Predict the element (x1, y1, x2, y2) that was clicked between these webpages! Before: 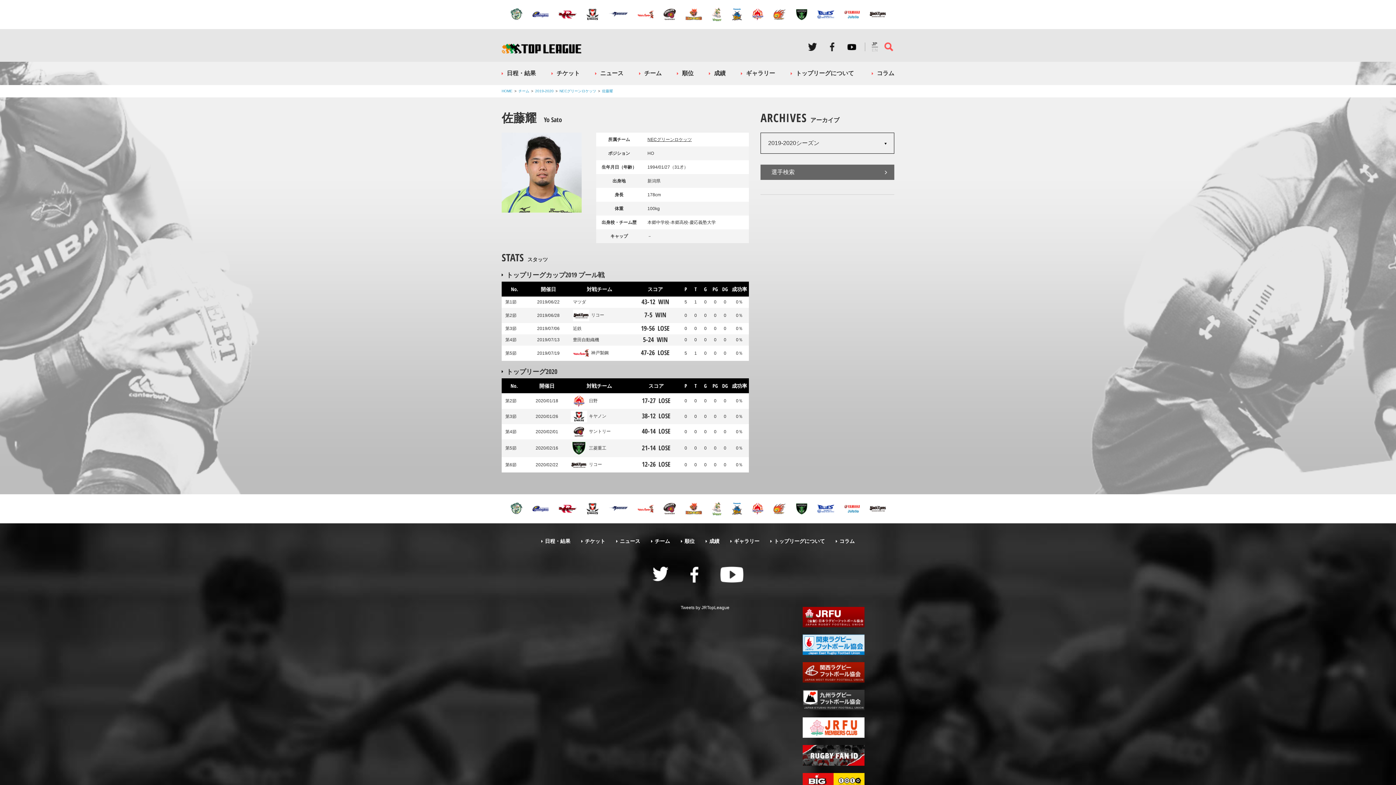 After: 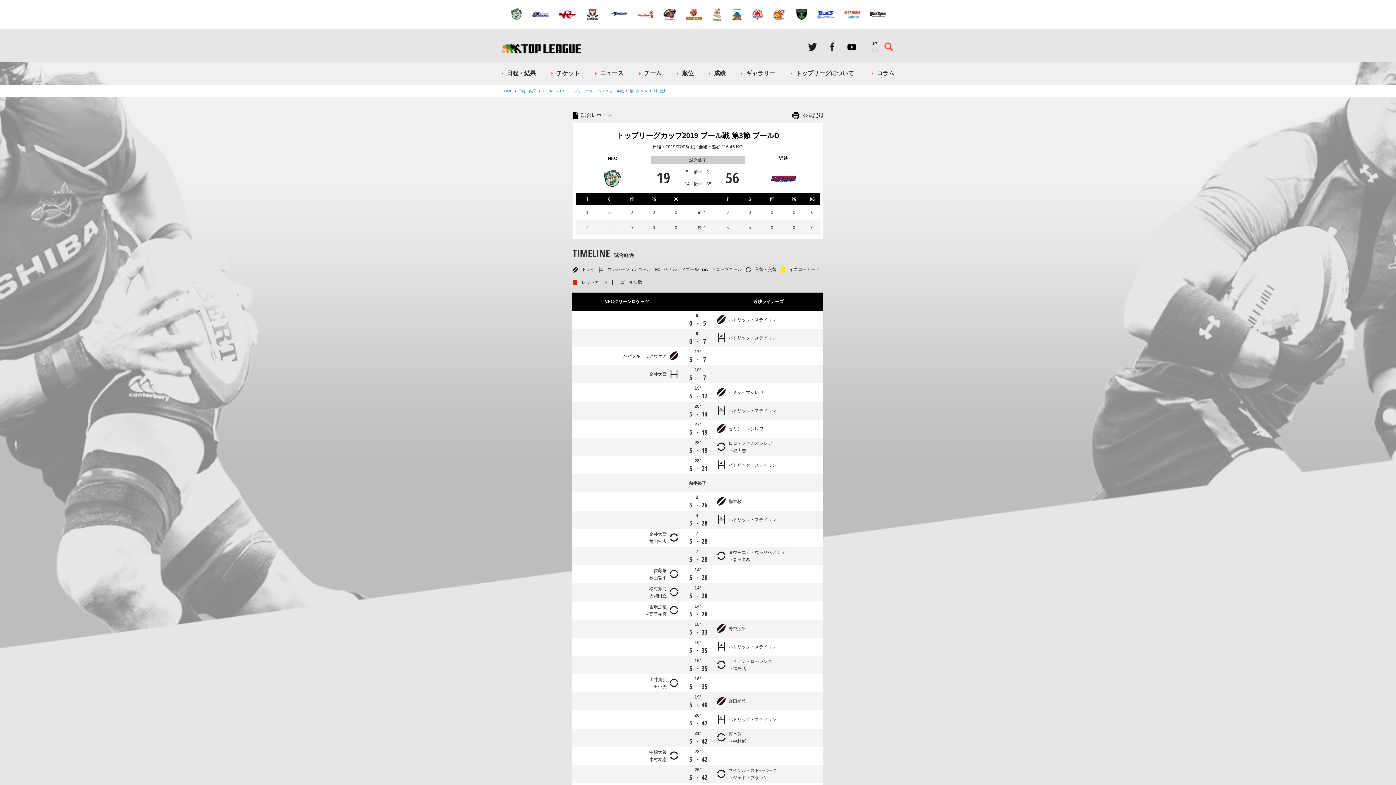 Action: bbox: (641, 324, 669, 332) label: 19-56LOSE